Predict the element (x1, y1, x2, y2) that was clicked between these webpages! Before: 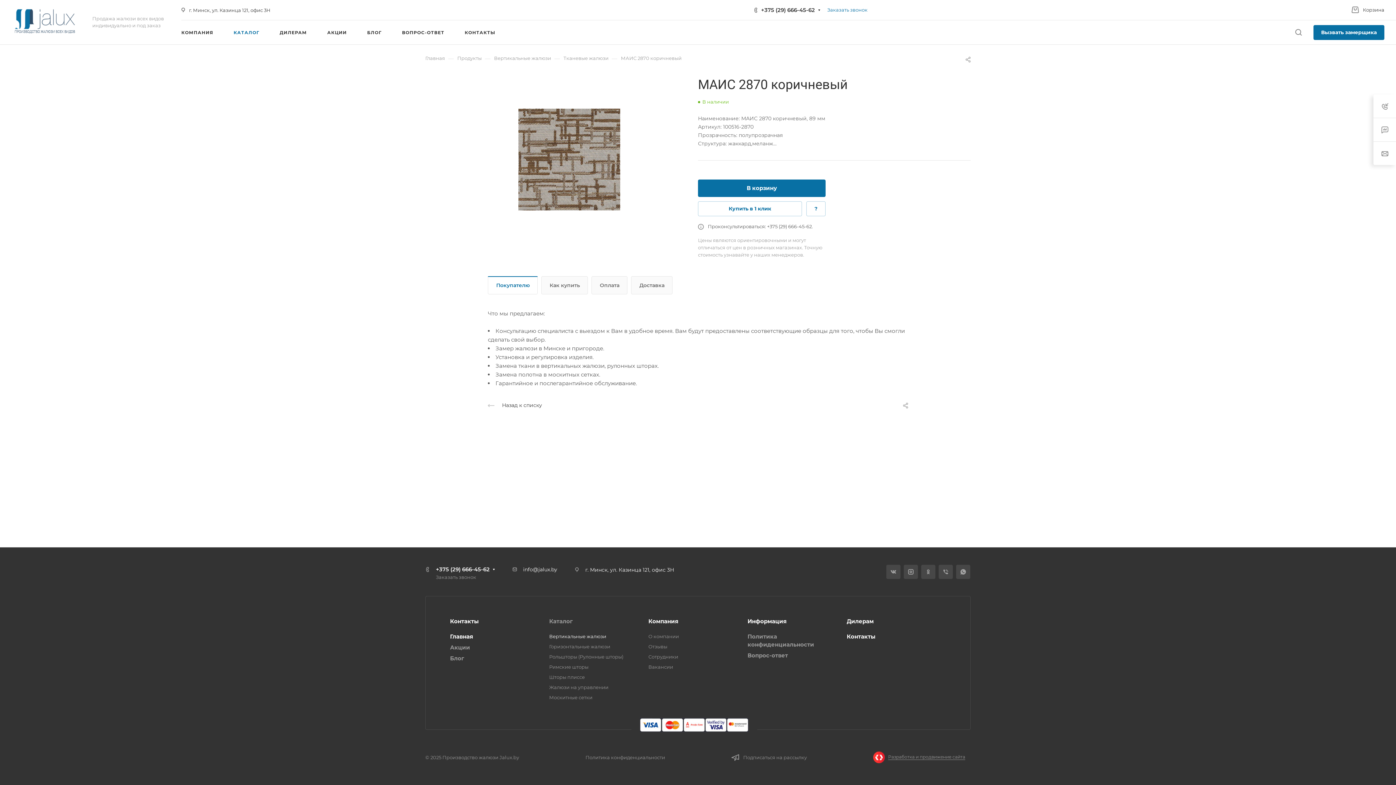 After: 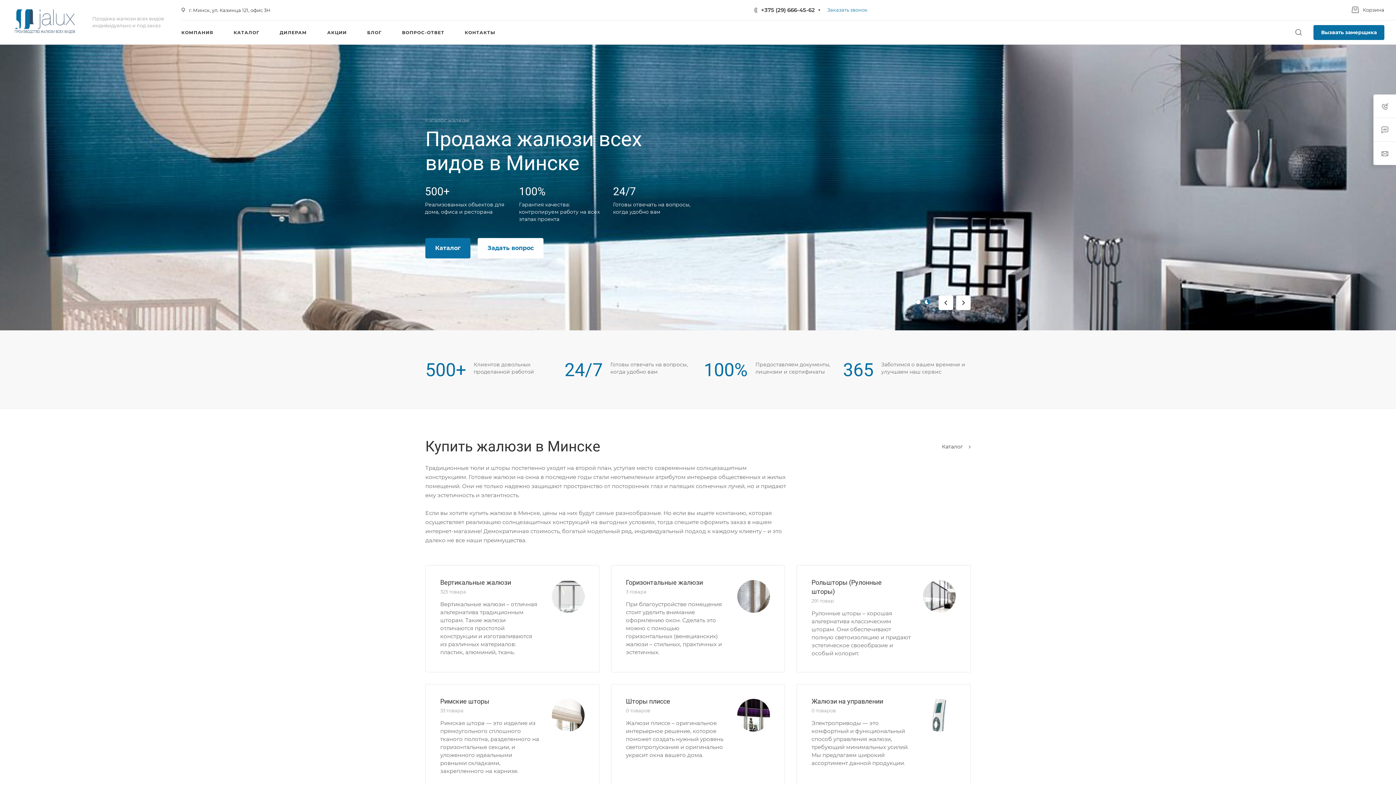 Action: label: Главная bbox: (425, 54, 445, 61)